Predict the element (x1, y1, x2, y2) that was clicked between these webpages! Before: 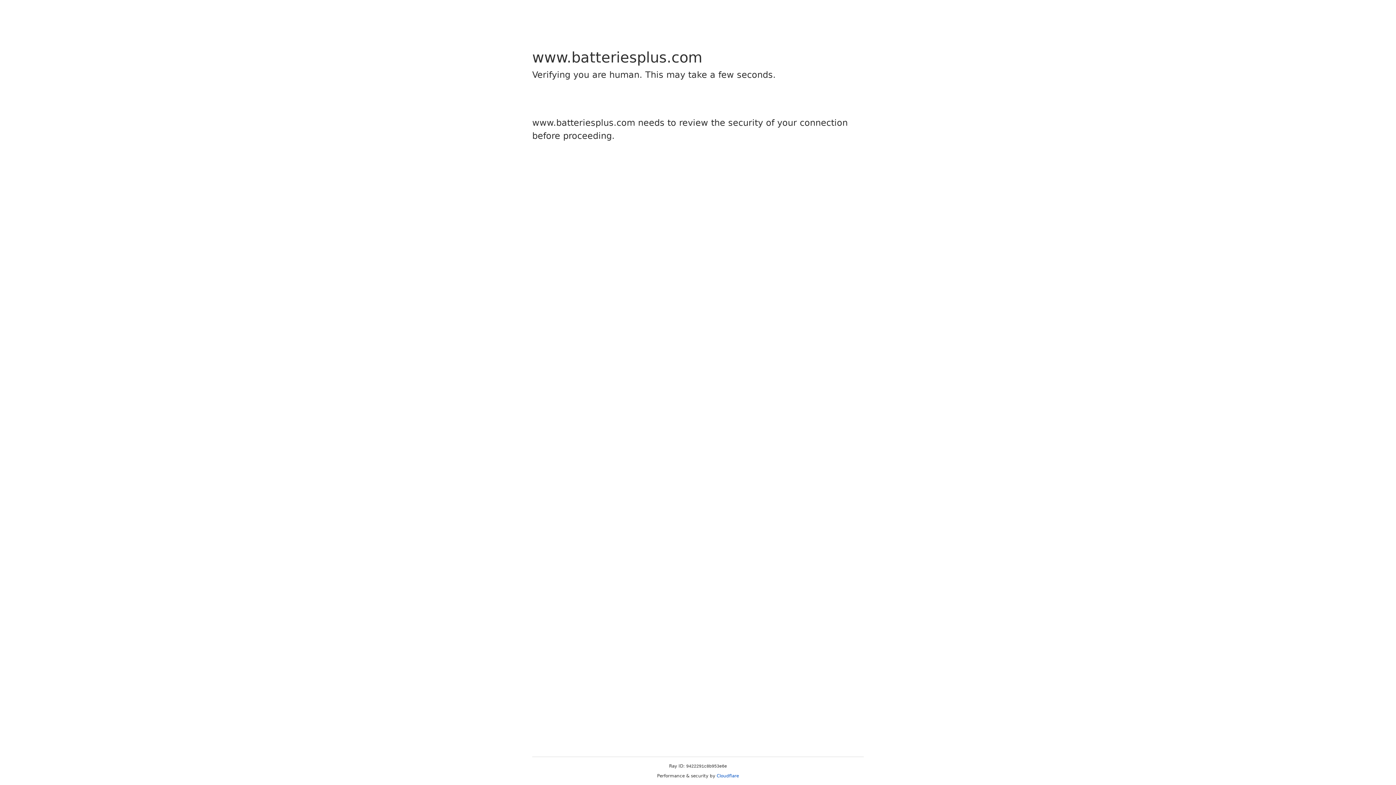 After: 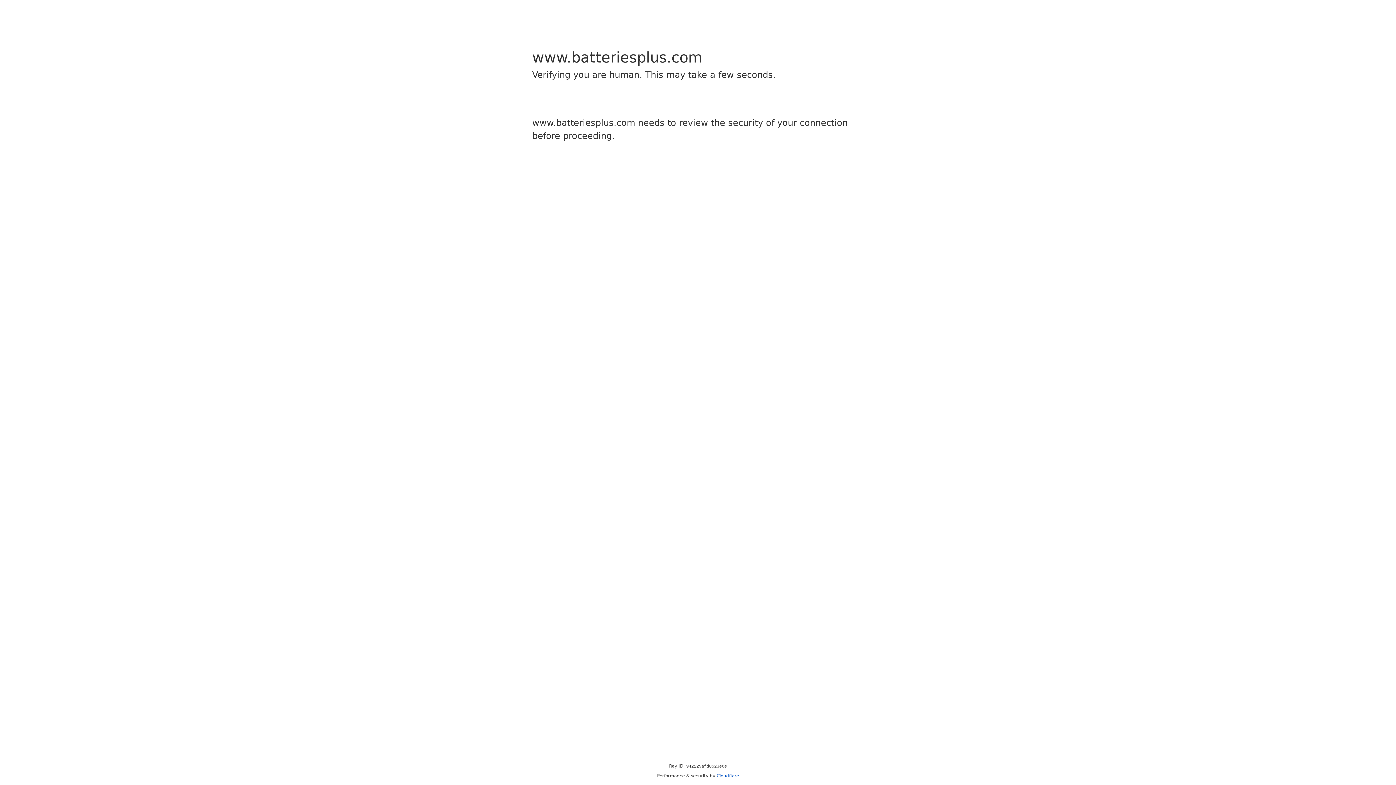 Action: label: Cloudflare bbox: (716, 773, 739, 778)